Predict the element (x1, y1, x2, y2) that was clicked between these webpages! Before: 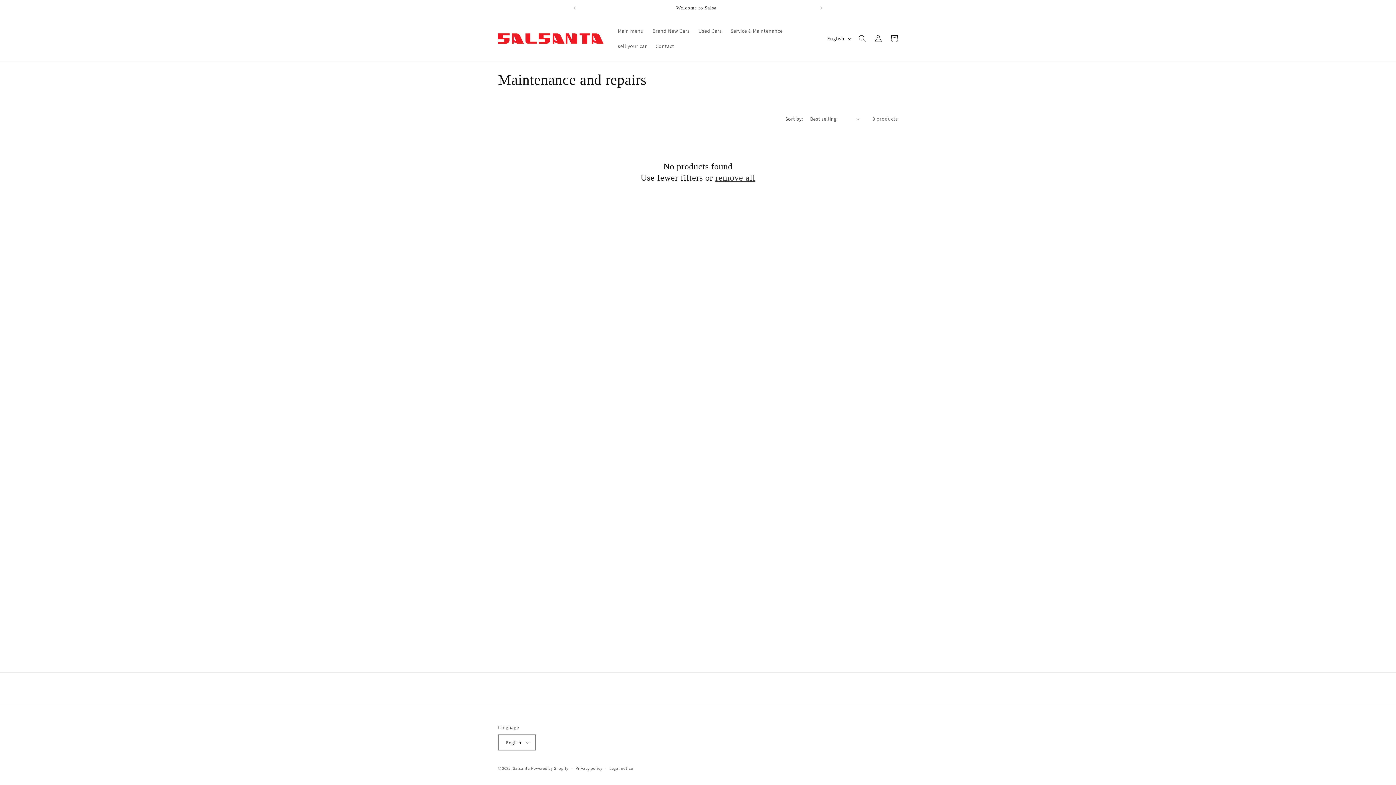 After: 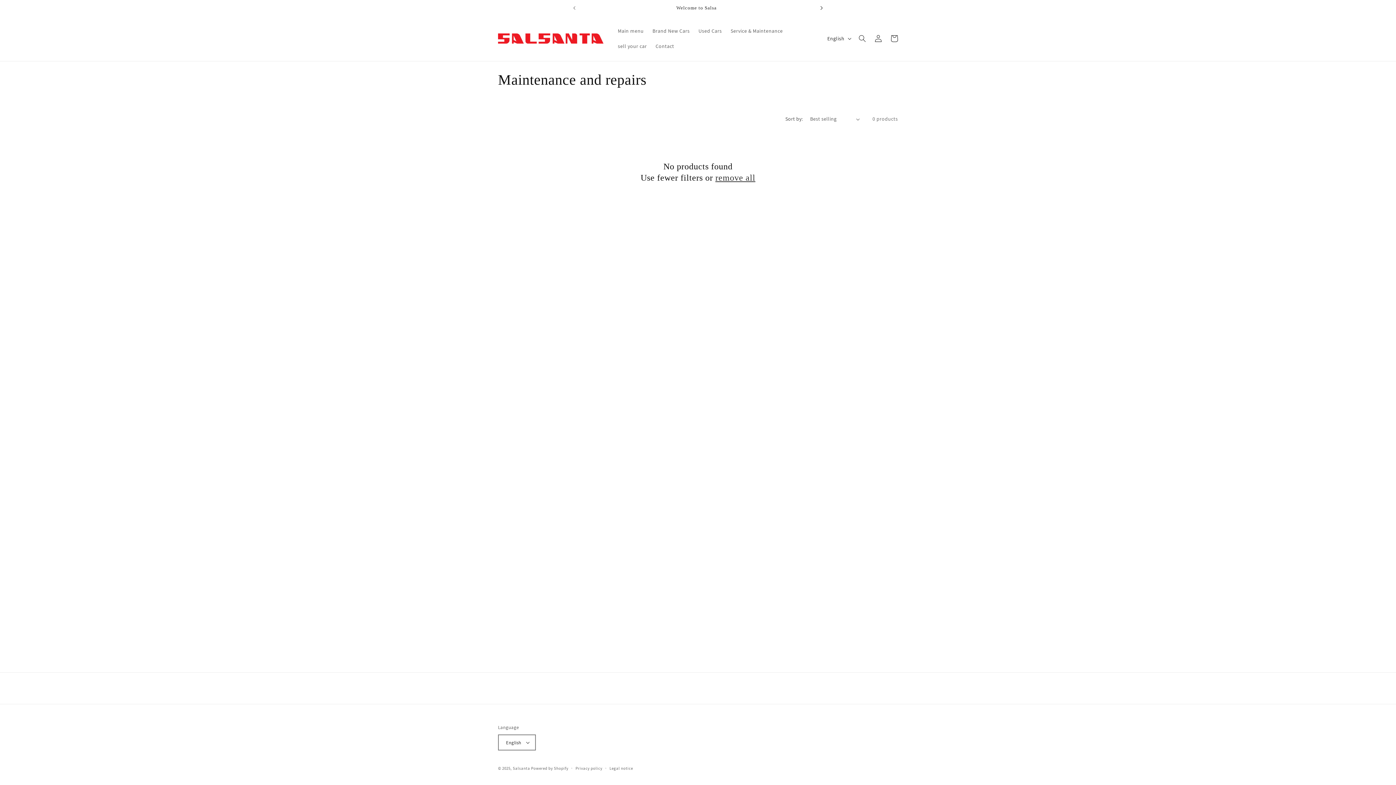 Action: bbox: (813, 0, 829, 16) label: Next announcement